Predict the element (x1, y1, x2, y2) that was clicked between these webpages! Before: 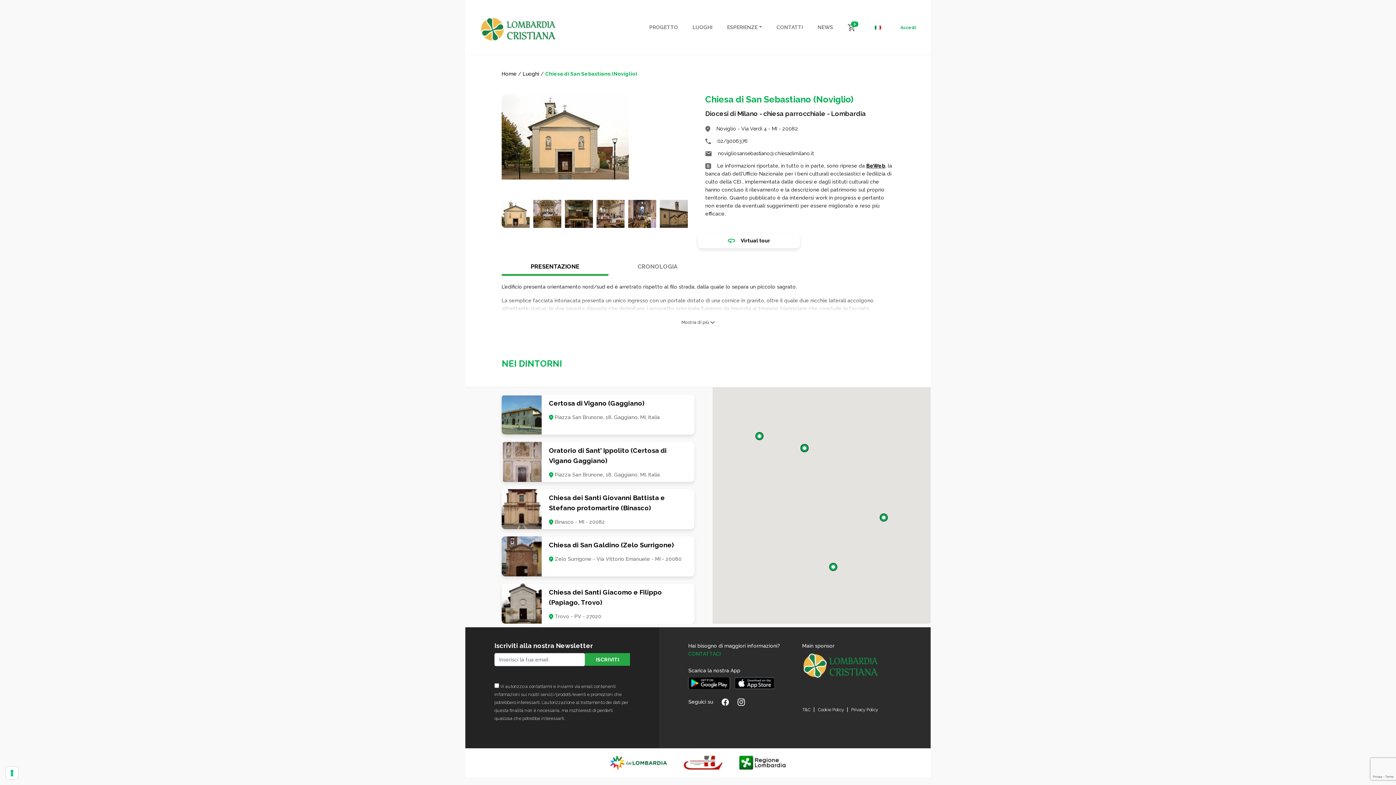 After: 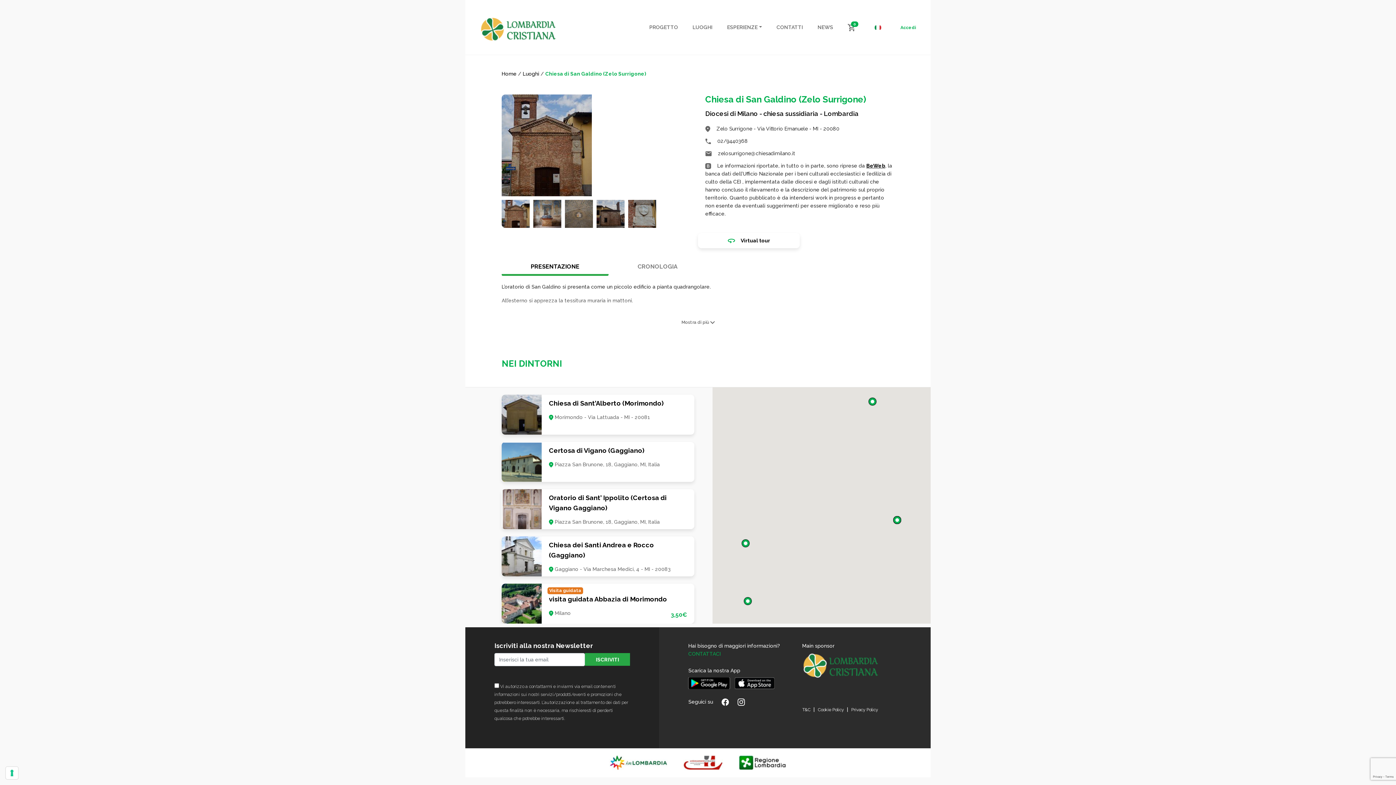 Action: label: Chiesa di San Galdino (Zelo Surrigone) bbox: (541, 540, 694, 550)